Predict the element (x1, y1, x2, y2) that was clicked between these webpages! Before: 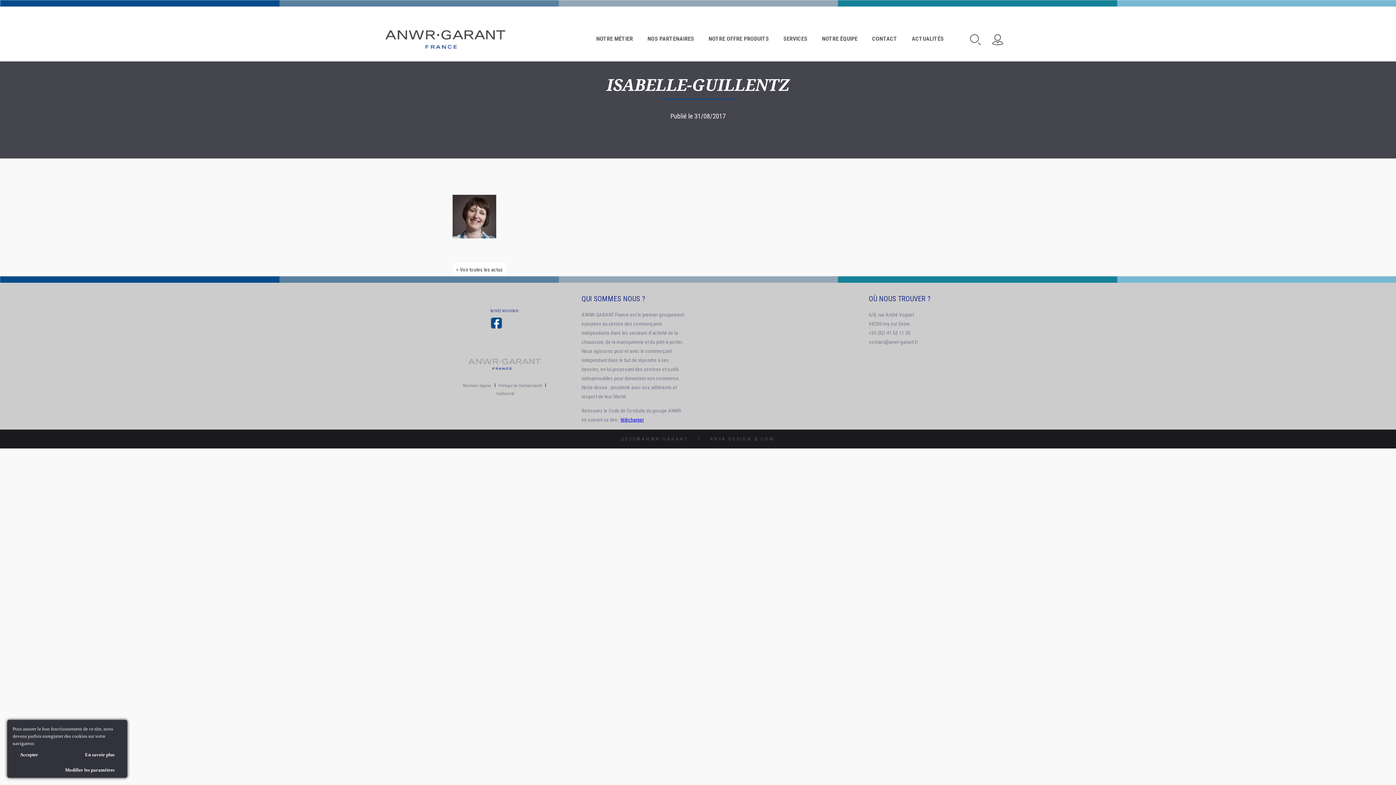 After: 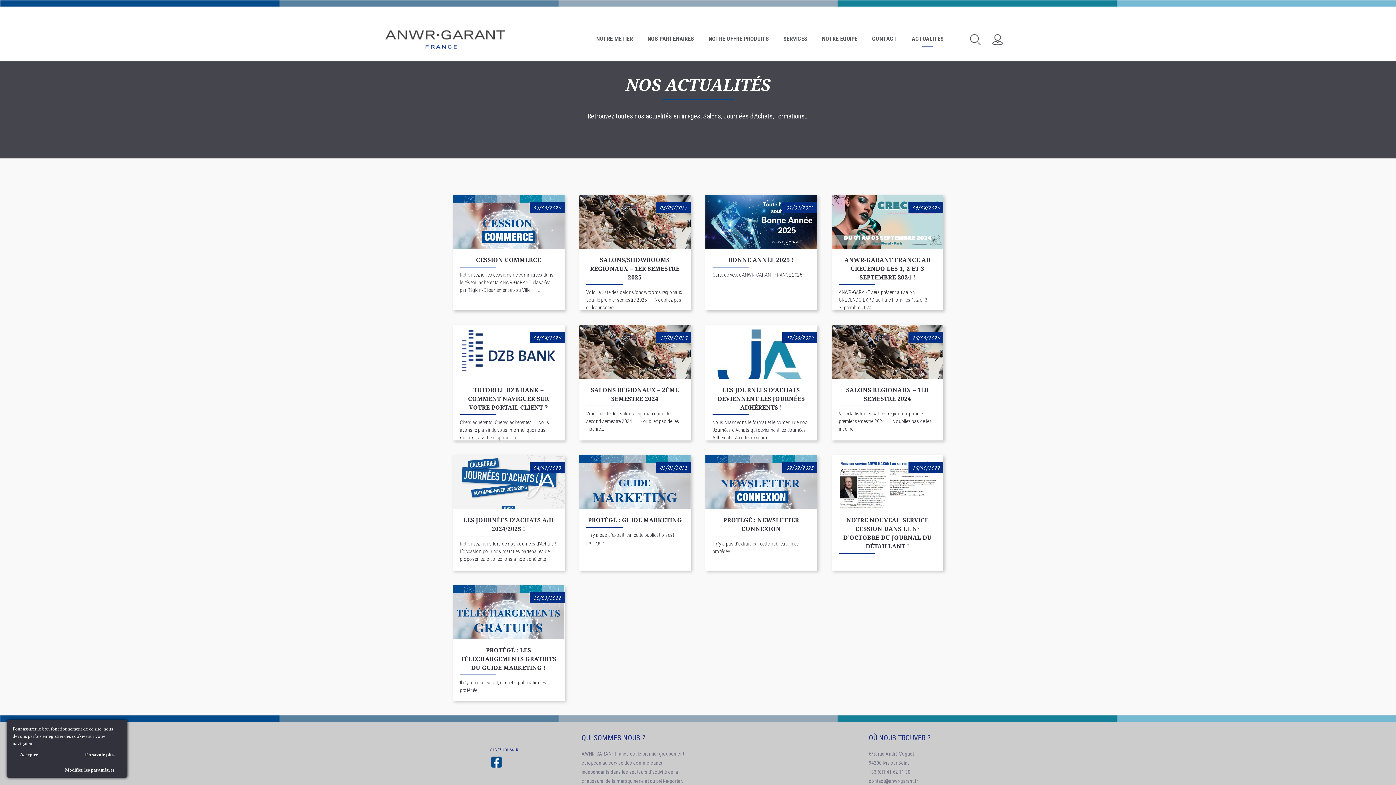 Action: bbox: (912, 35, 944, 46) label: ACTUALITÉS